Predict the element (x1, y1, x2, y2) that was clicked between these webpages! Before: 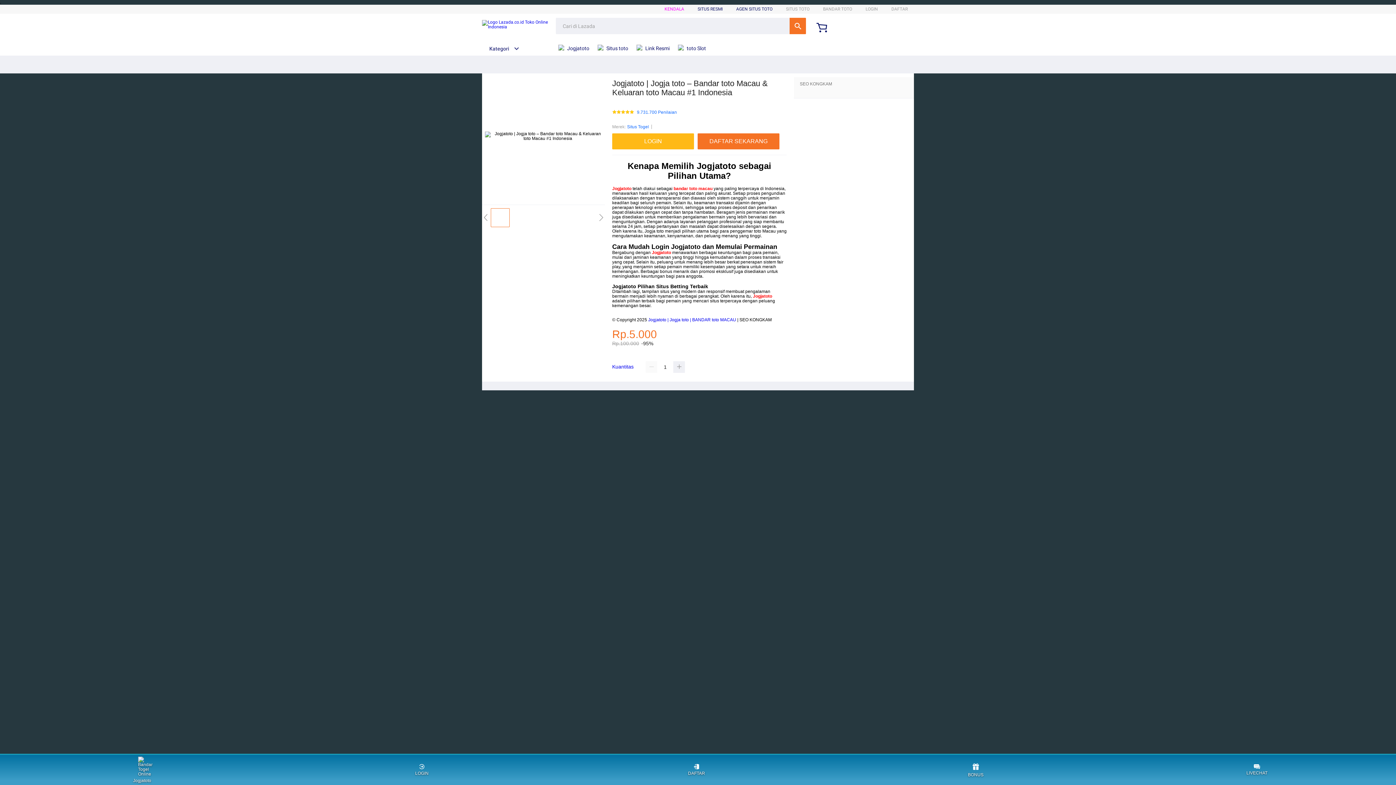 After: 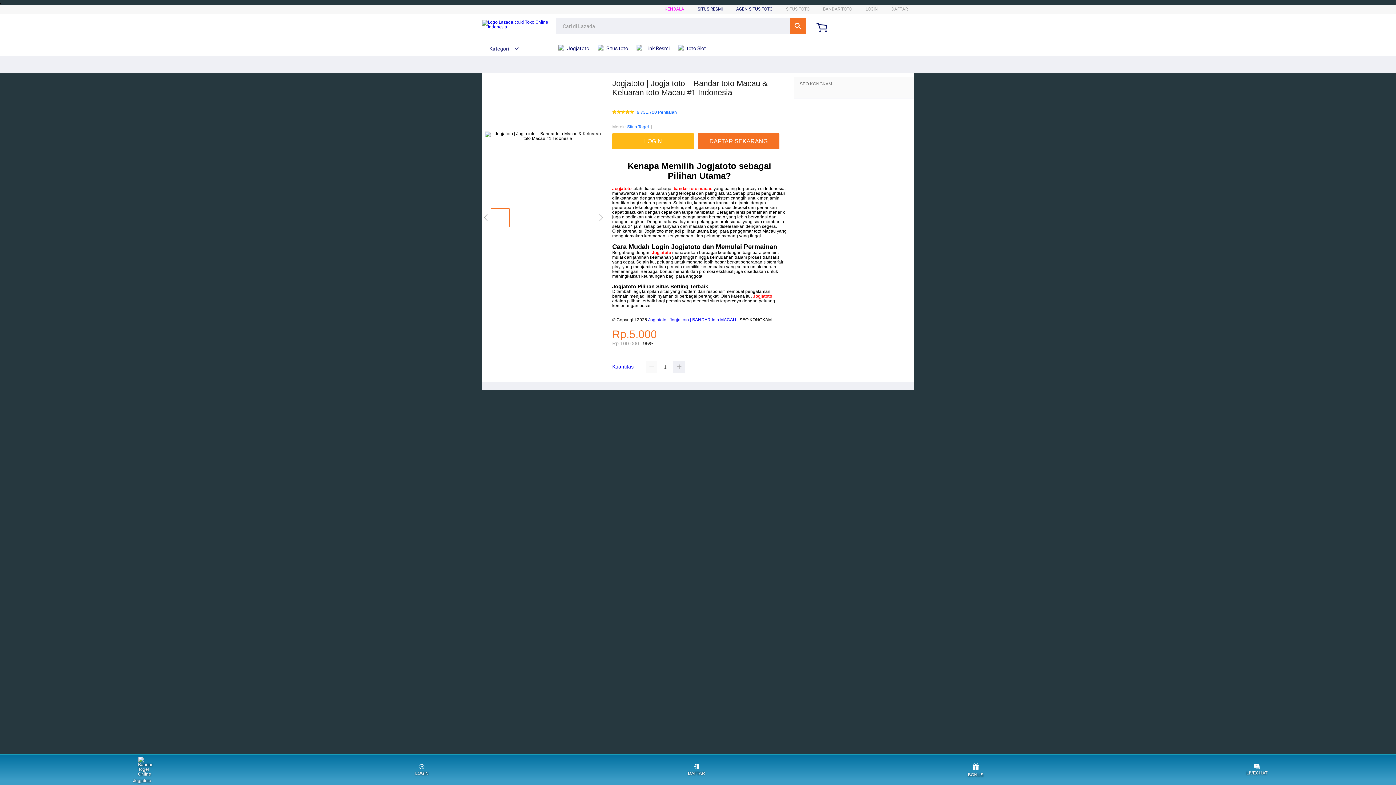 Action: label:  Jogjatoto bbox: (558, 41, 593, 55)